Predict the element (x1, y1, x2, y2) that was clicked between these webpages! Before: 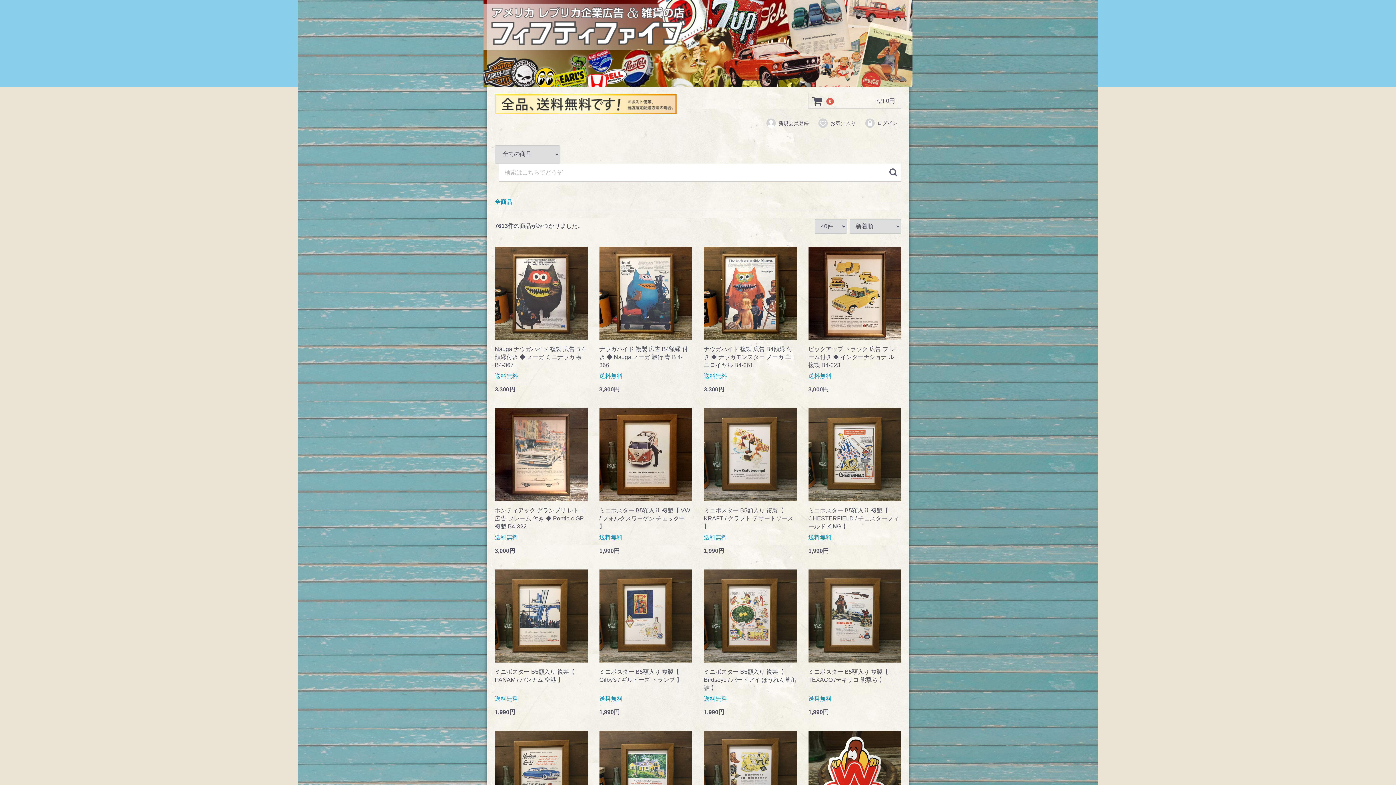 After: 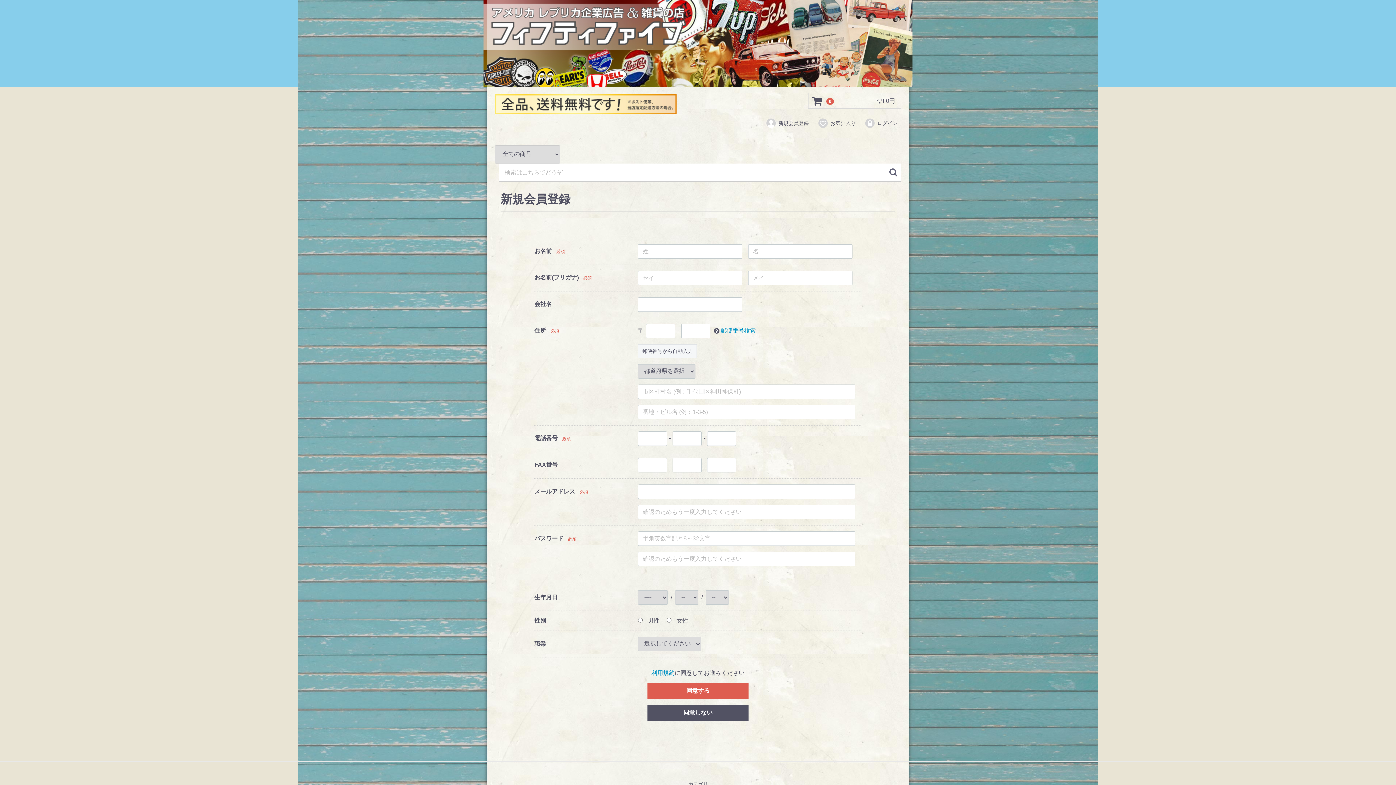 Action: label: 新規会員登録 bbox: (762, 114, 812, 132)